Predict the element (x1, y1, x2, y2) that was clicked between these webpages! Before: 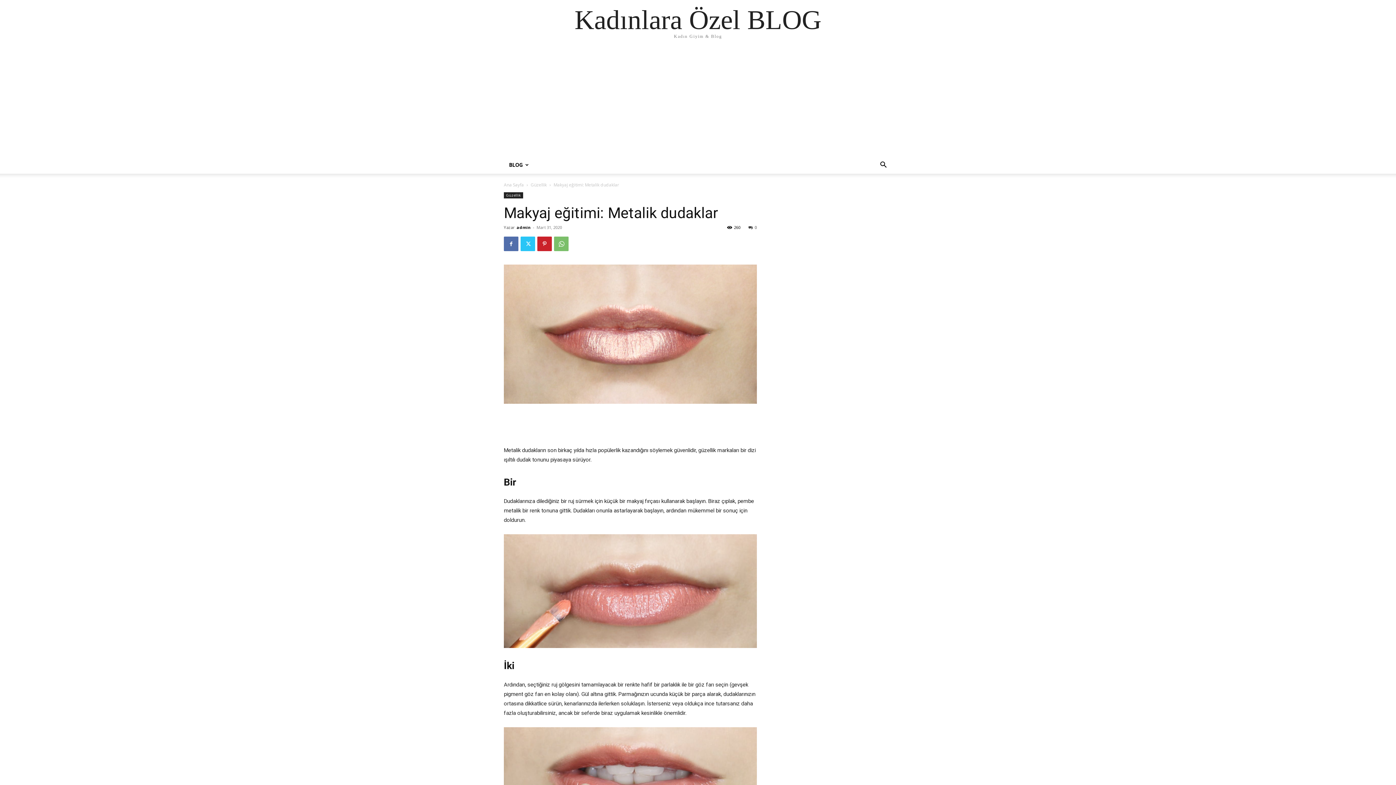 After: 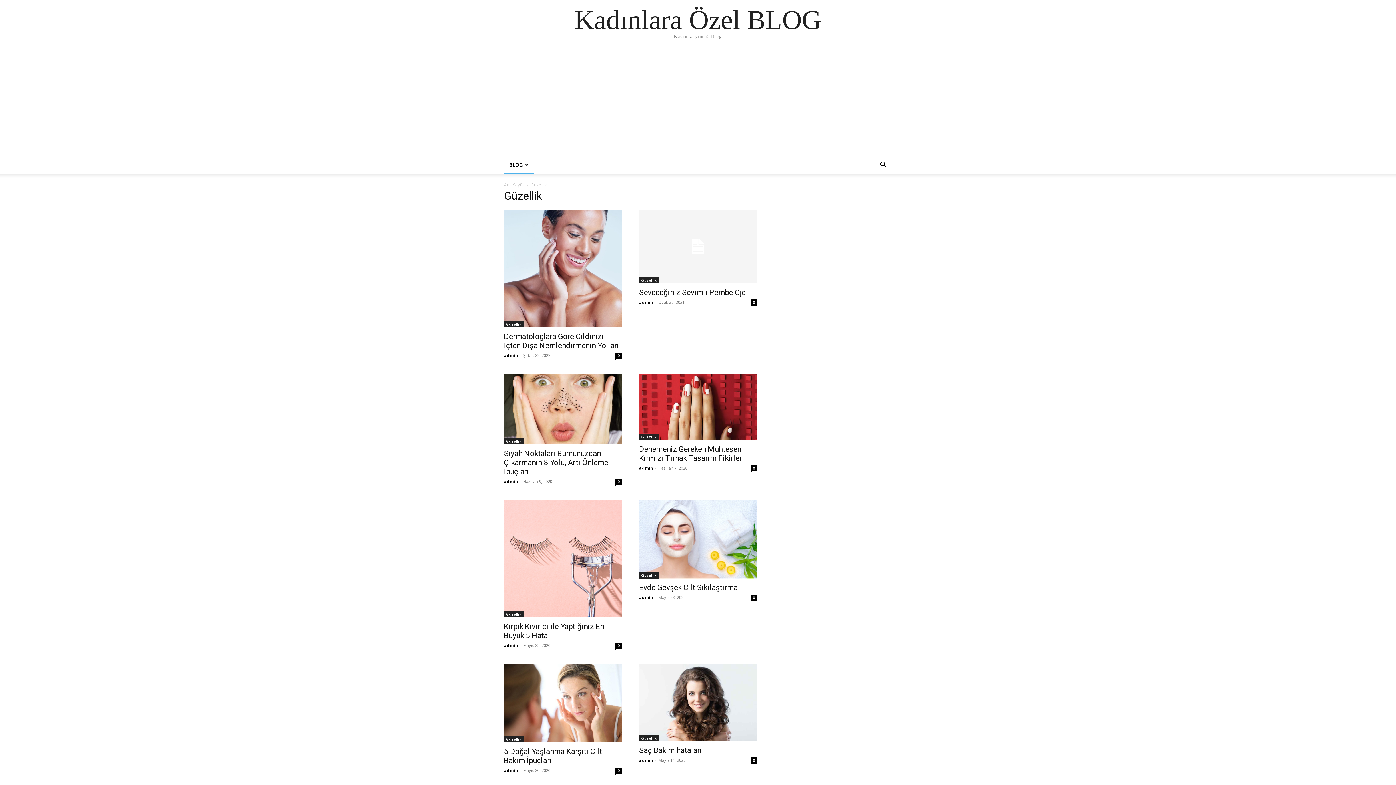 Action: label: Güzellik bbox: (504, 192, 523, 198)